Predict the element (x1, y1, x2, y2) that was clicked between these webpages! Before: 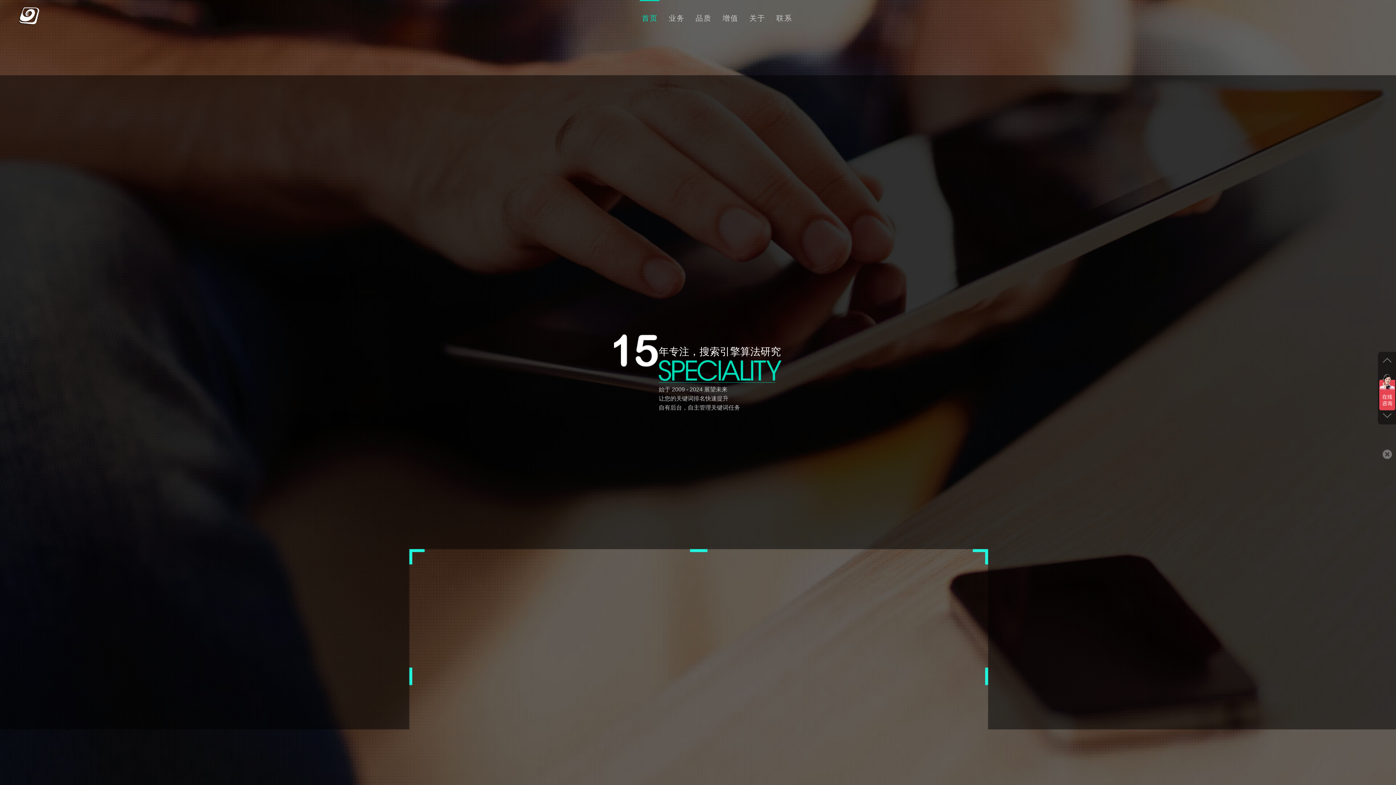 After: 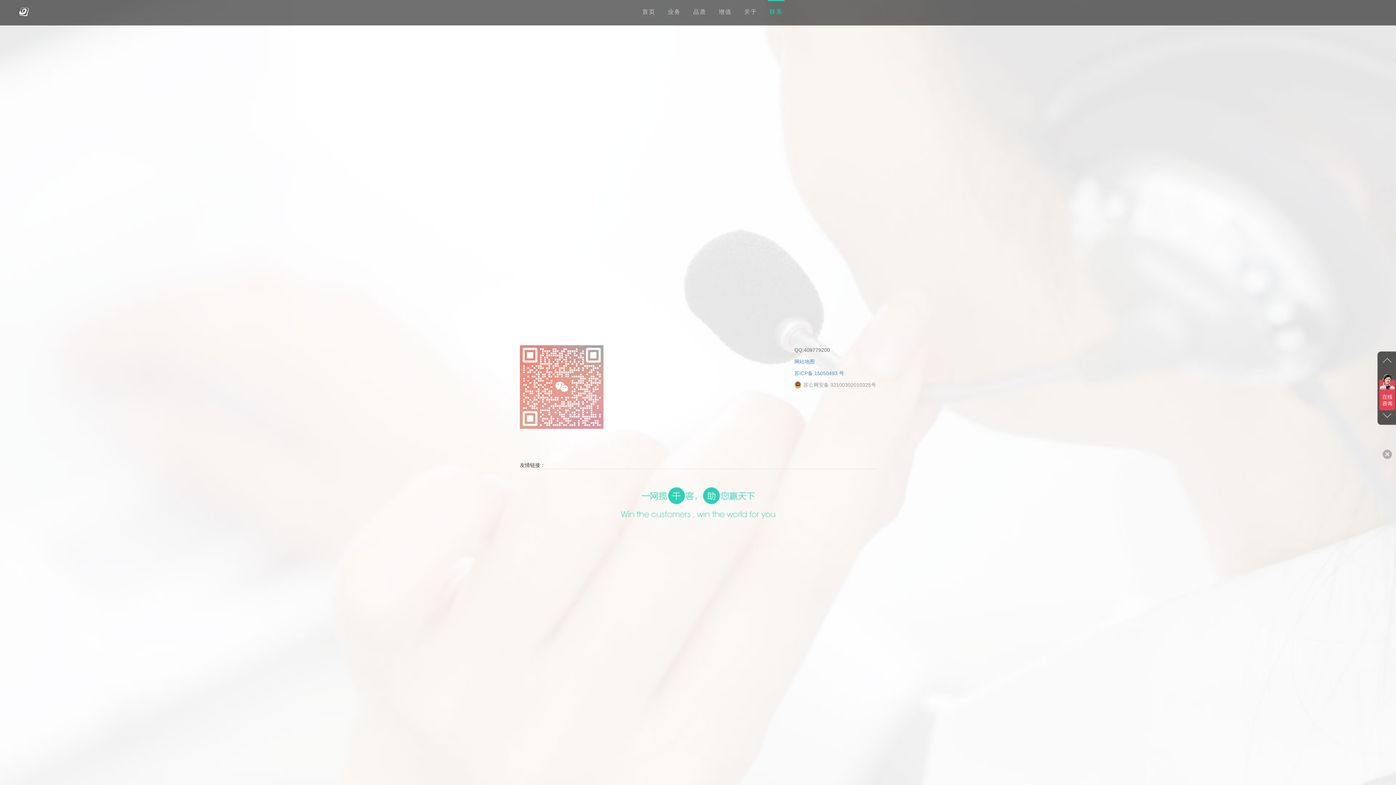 Action: bbox: (776, 14, 792, 22) label: 联系